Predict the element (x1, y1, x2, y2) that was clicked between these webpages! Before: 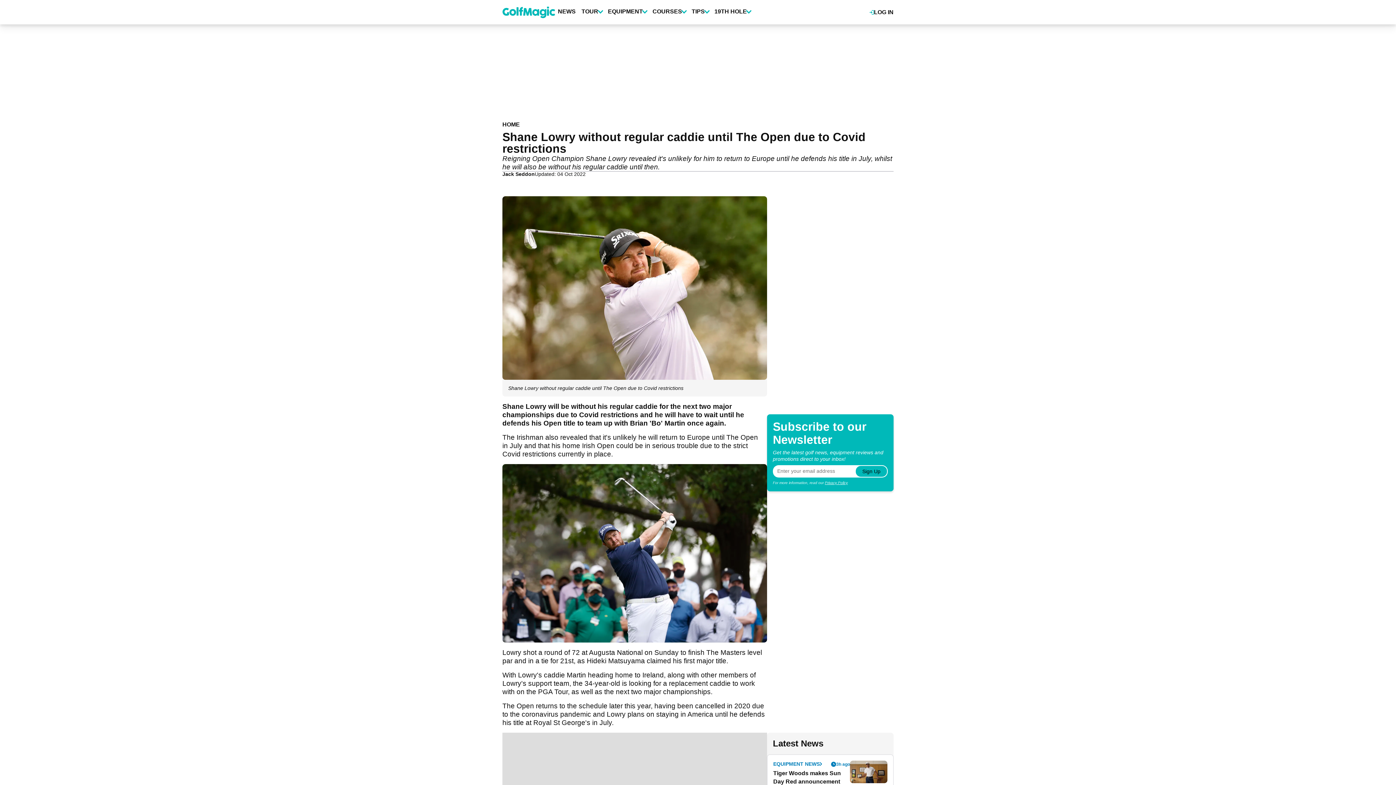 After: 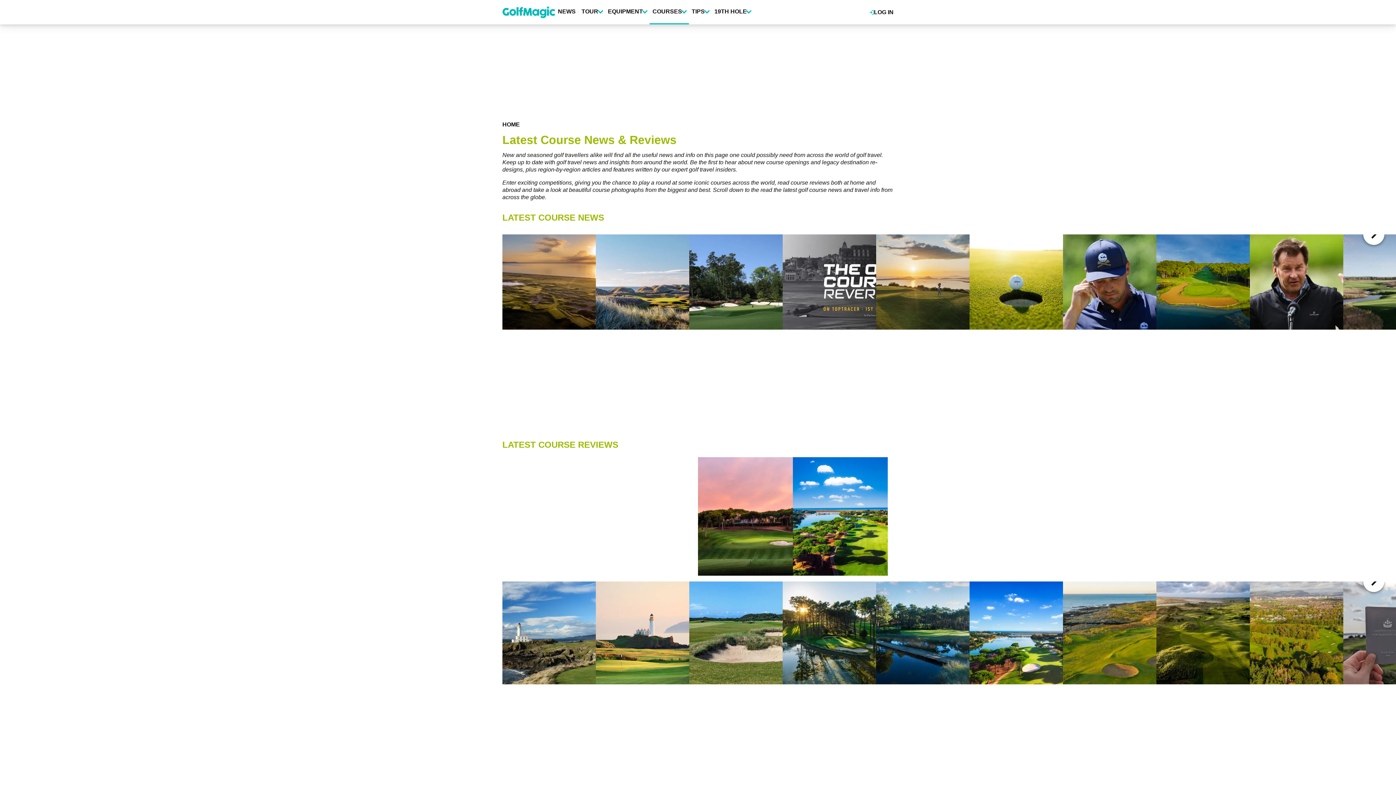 Action: bbox: (649, 0, 688, 23) label: COURSES